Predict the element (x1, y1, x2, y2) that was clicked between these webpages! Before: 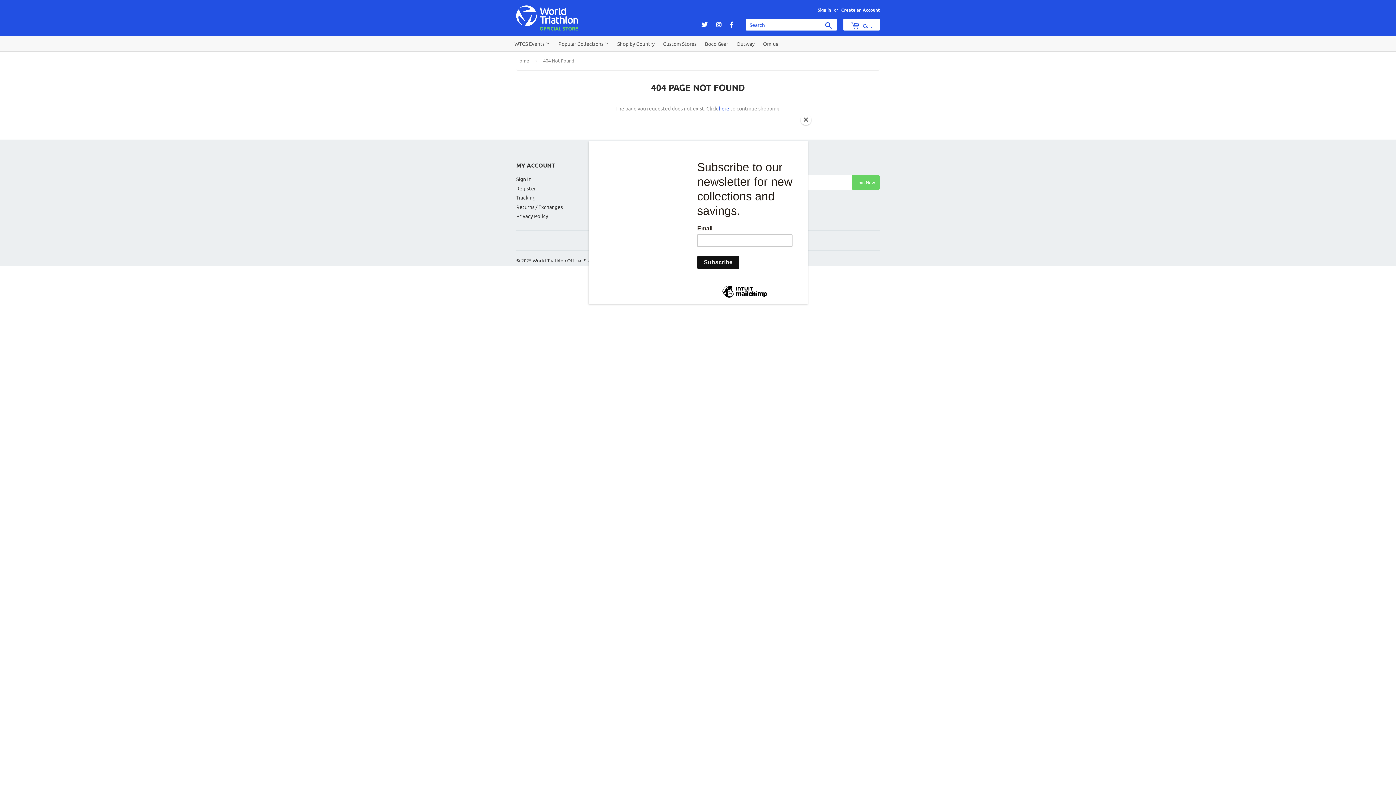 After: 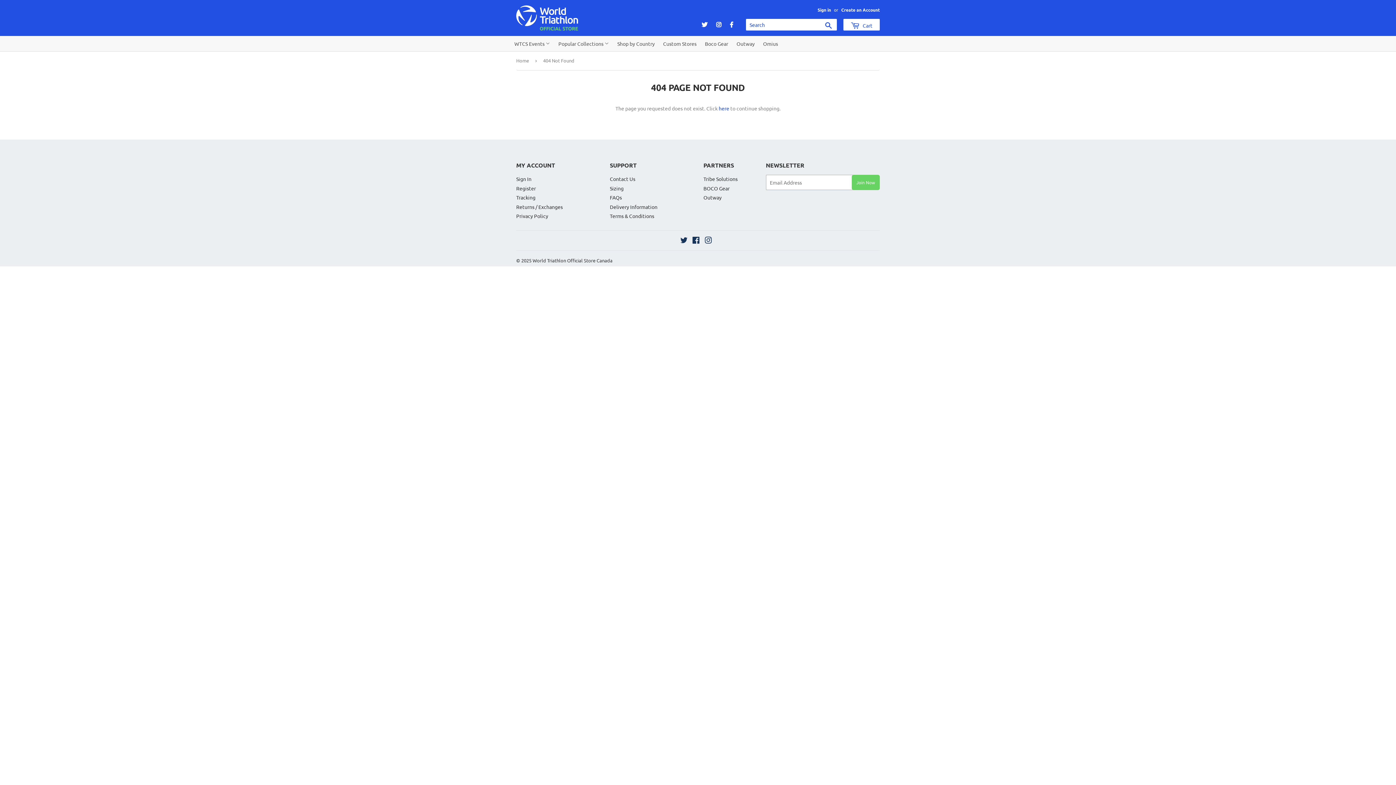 Action: label: Close bbox: (800, 114, 811, 125)